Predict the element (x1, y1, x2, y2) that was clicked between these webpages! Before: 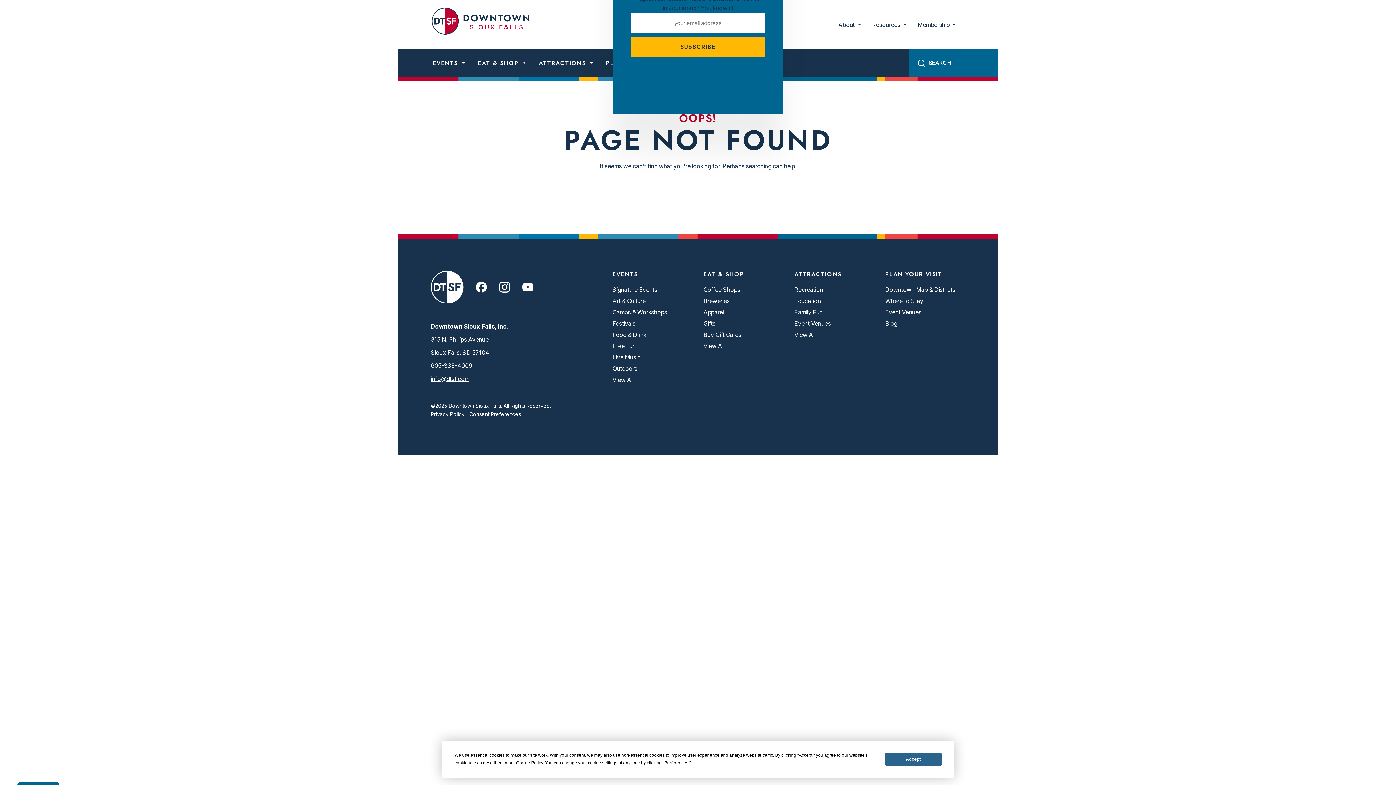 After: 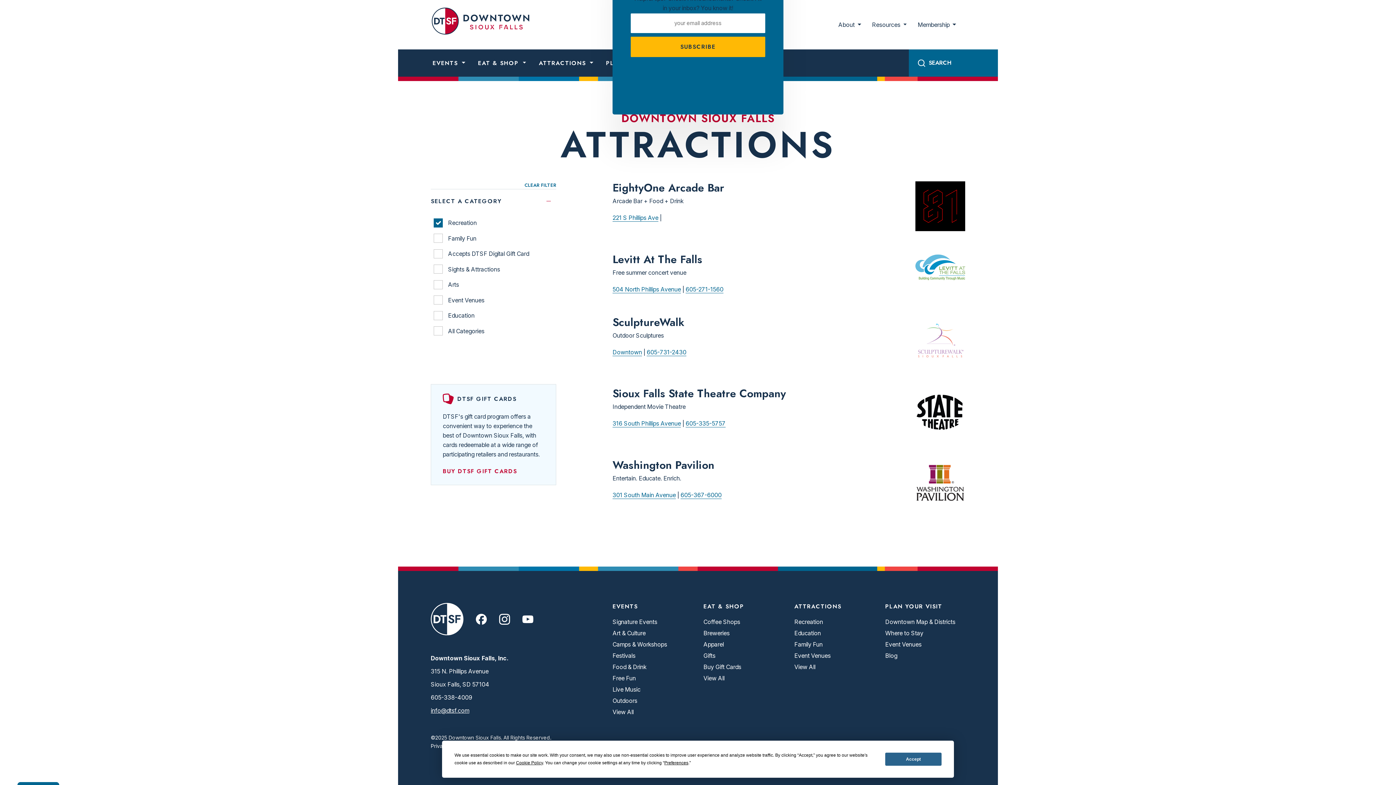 Action: bbox: (794, 286, 823, 293) label: Recreation